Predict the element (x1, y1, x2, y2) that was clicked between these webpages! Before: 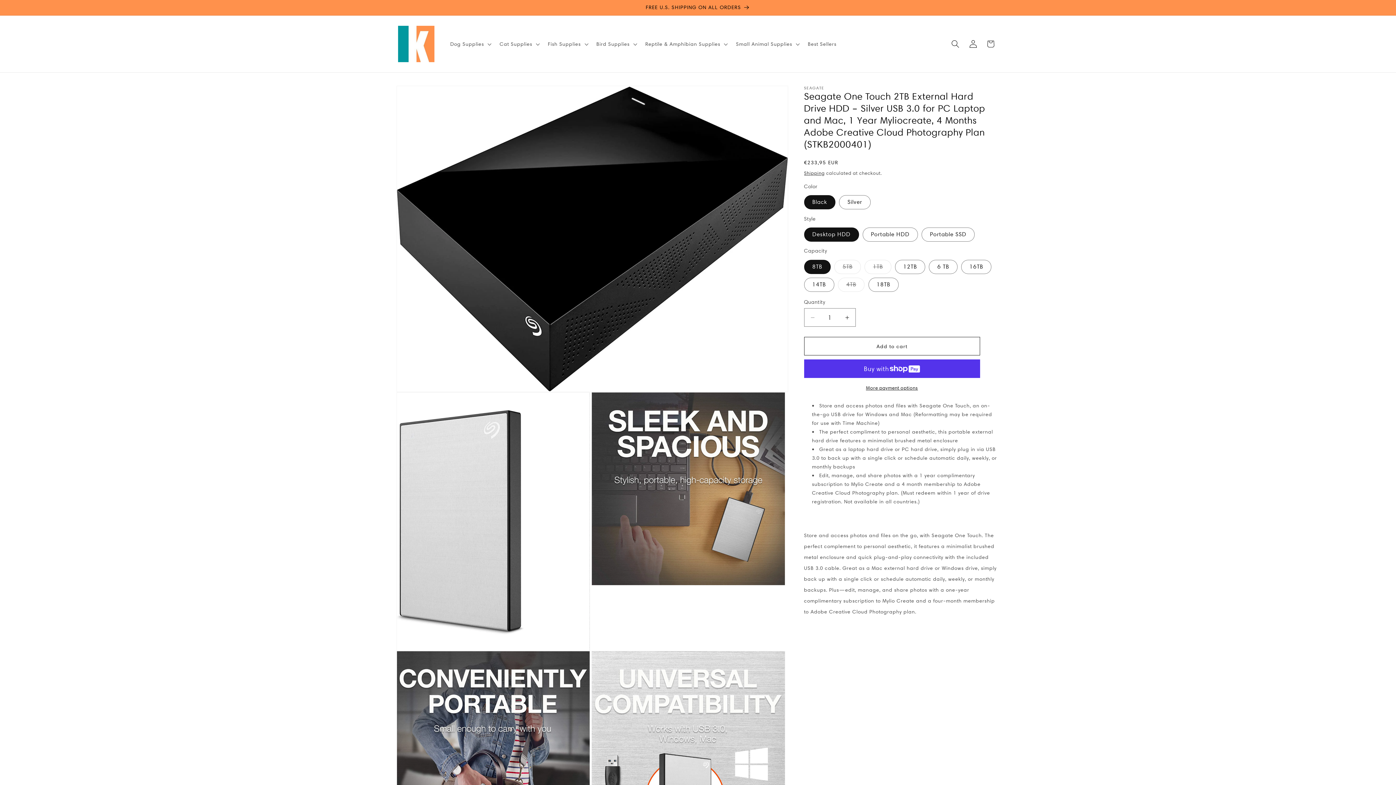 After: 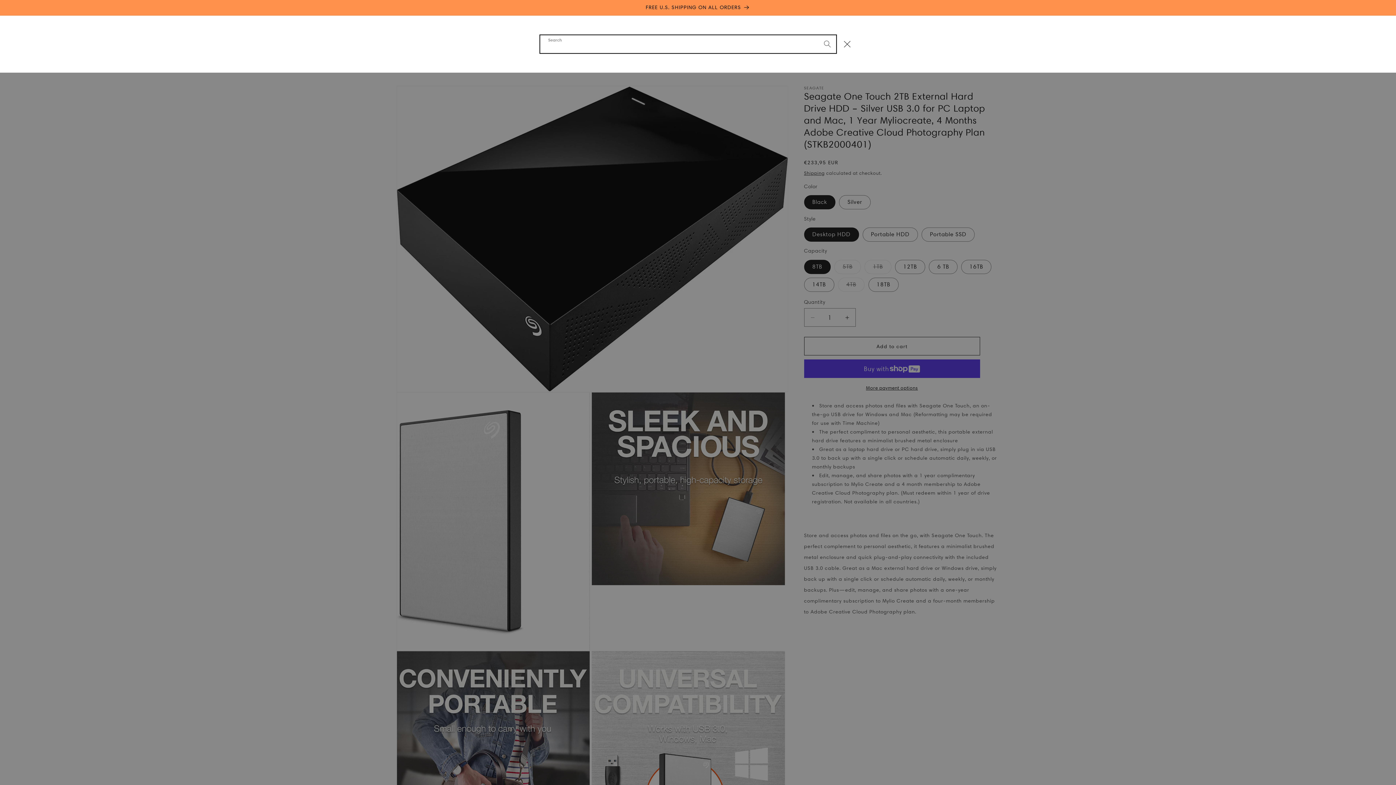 Action: label: Search bbox: (946, 35, 964, 52)